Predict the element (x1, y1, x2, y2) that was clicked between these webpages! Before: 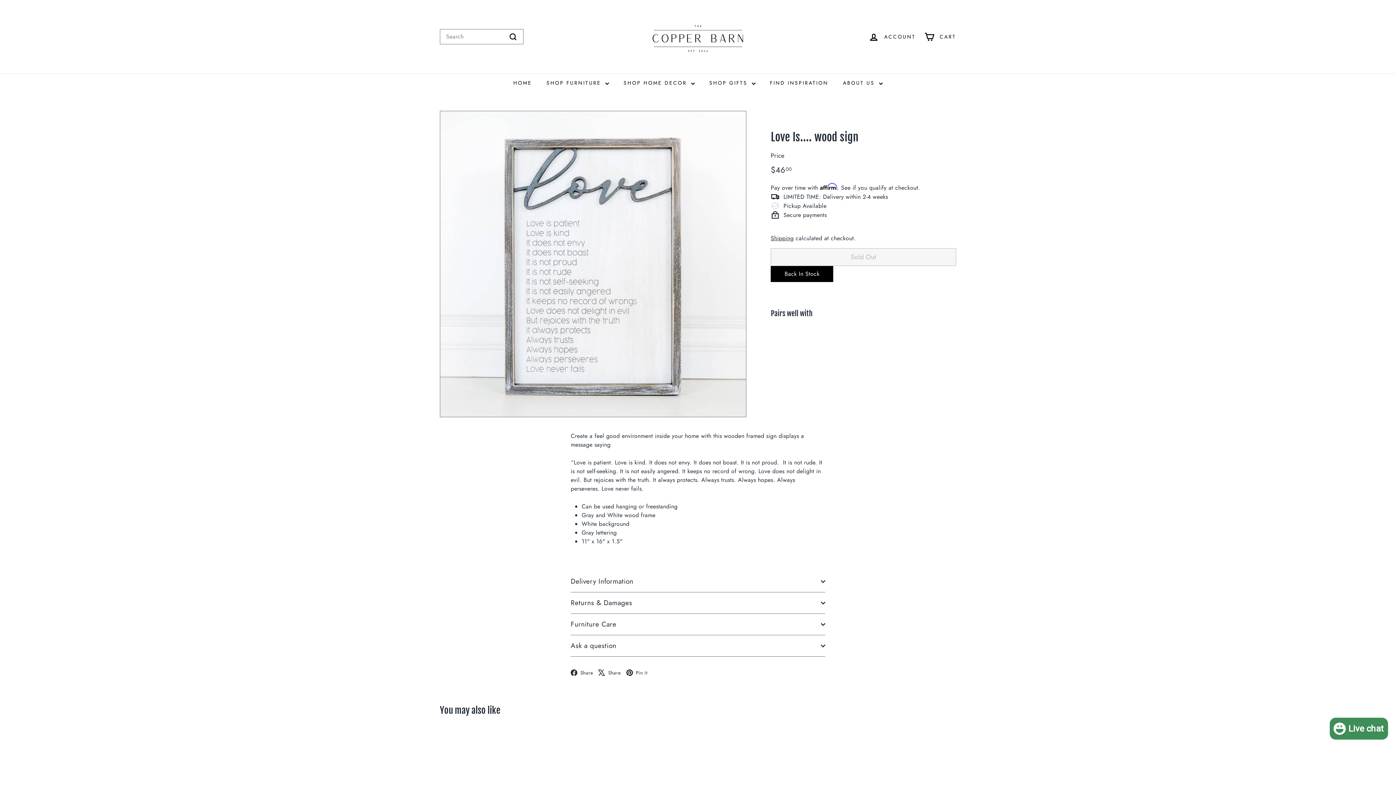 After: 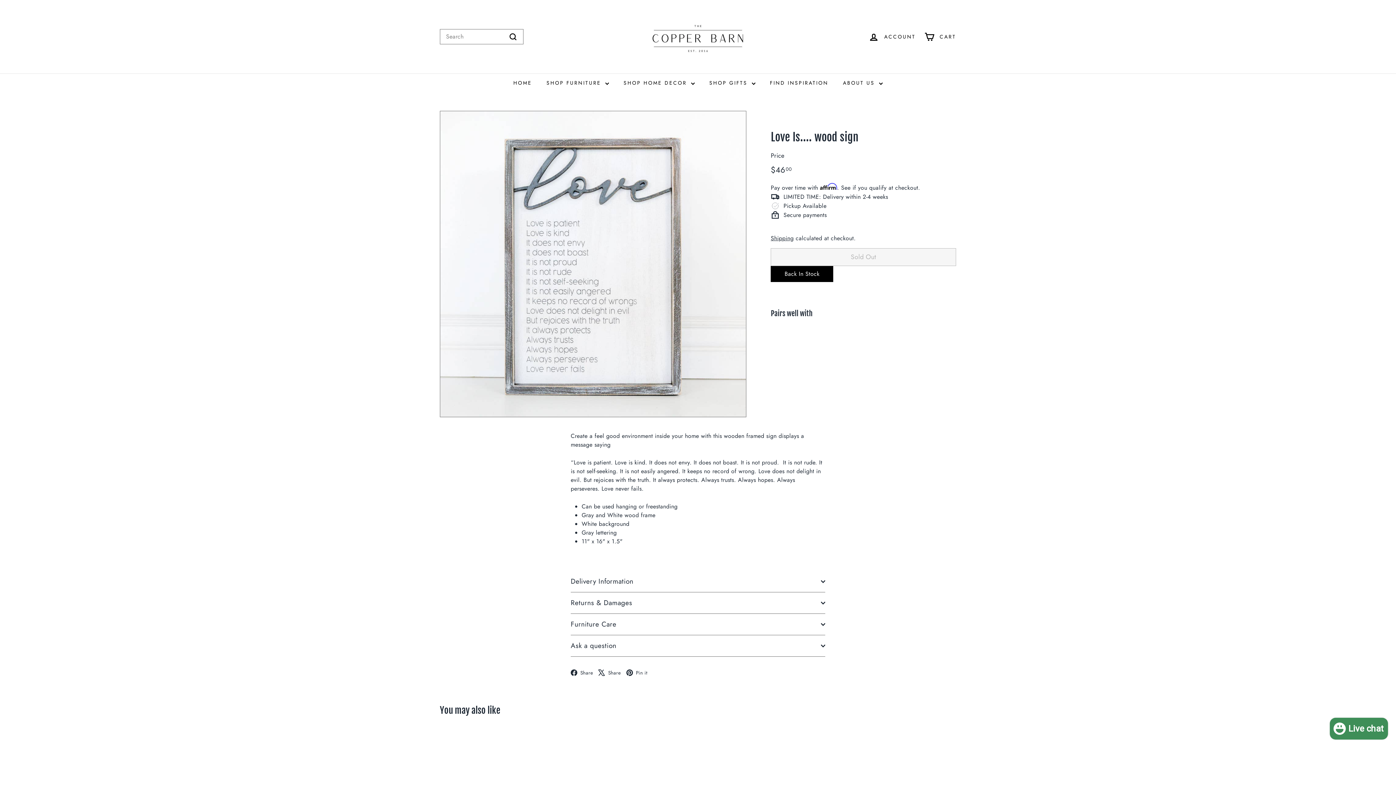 Action: label: SOLD OUT
Love Is.... wood sign
$4600
$46.00 bbox: (776, 328, 950, 368)